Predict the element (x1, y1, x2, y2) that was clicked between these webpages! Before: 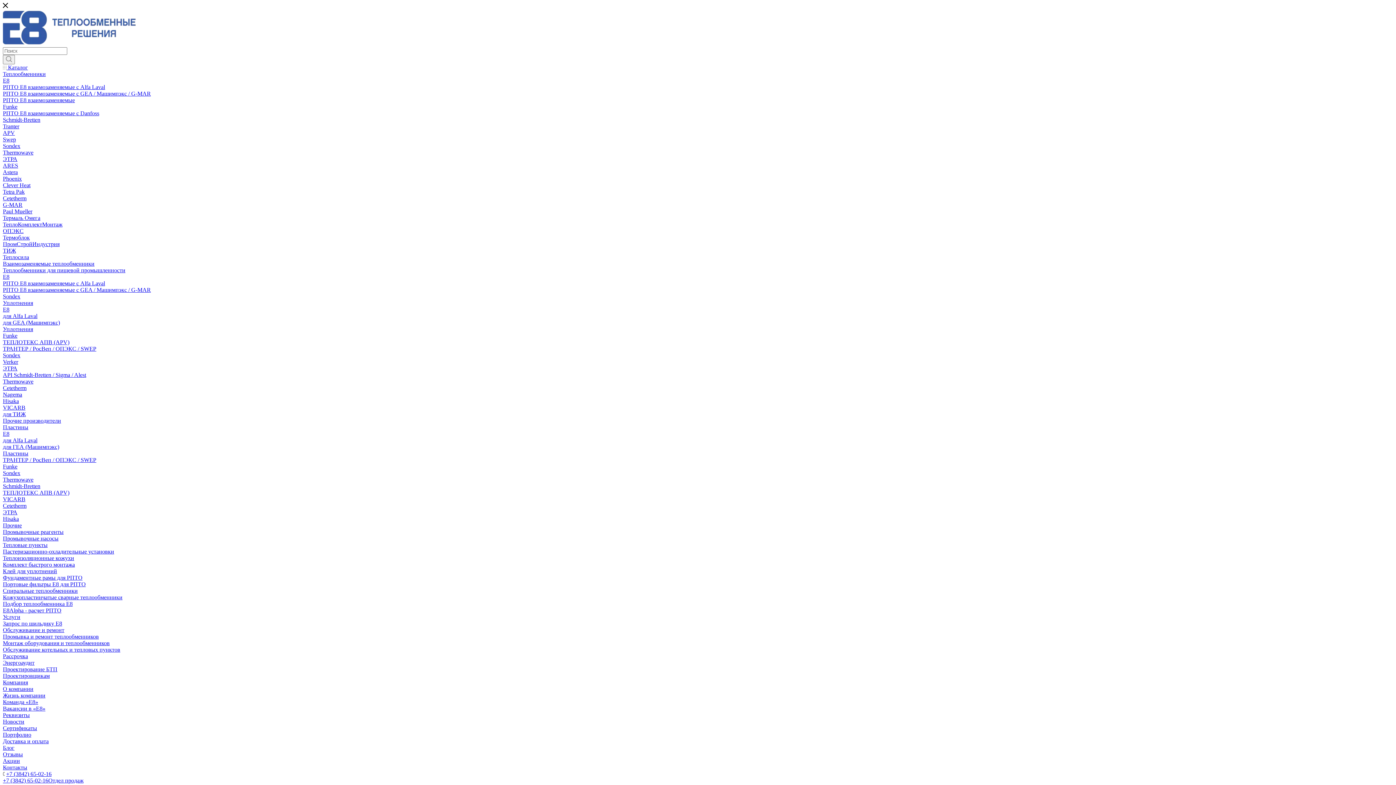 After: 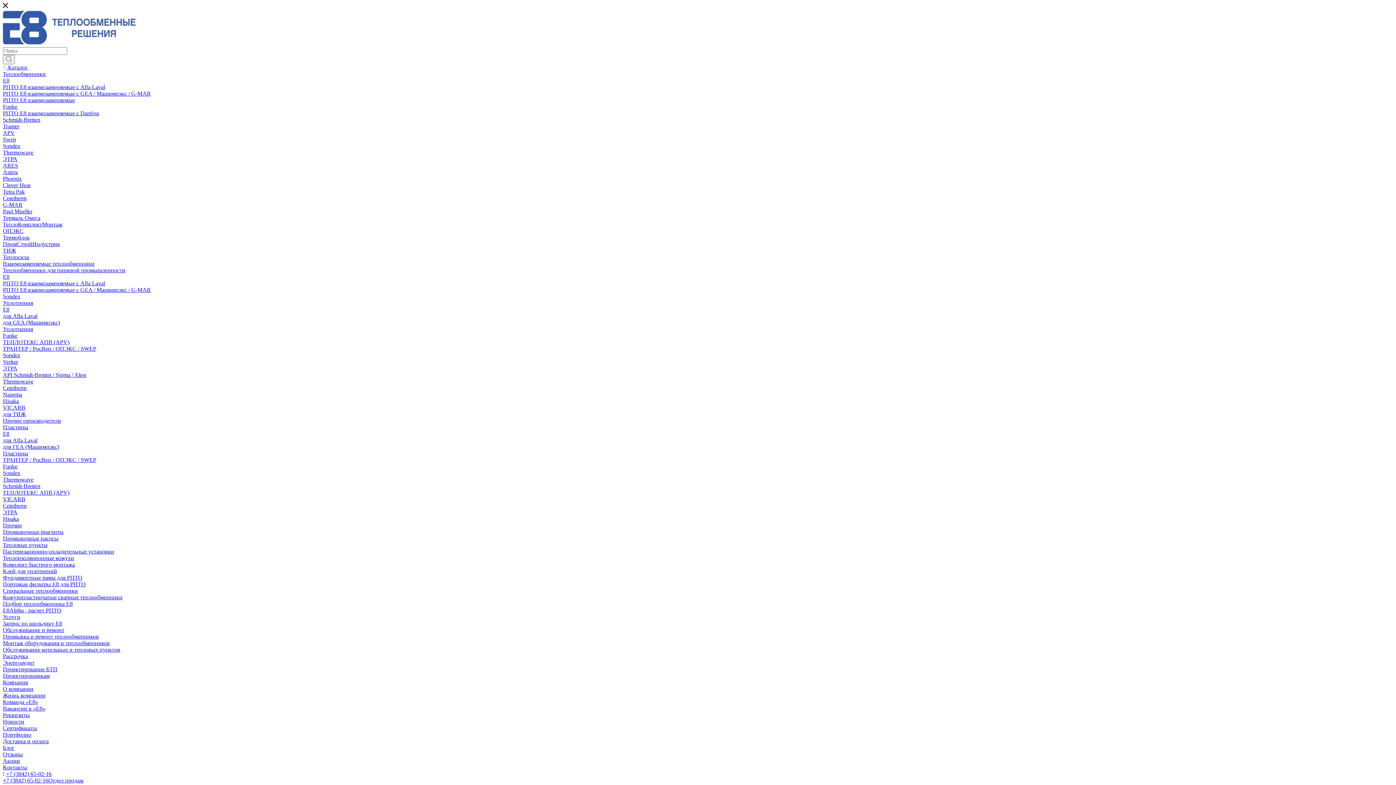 Action: label: ПромСтройИндустрия bbox: (2, 241, 59, 247)